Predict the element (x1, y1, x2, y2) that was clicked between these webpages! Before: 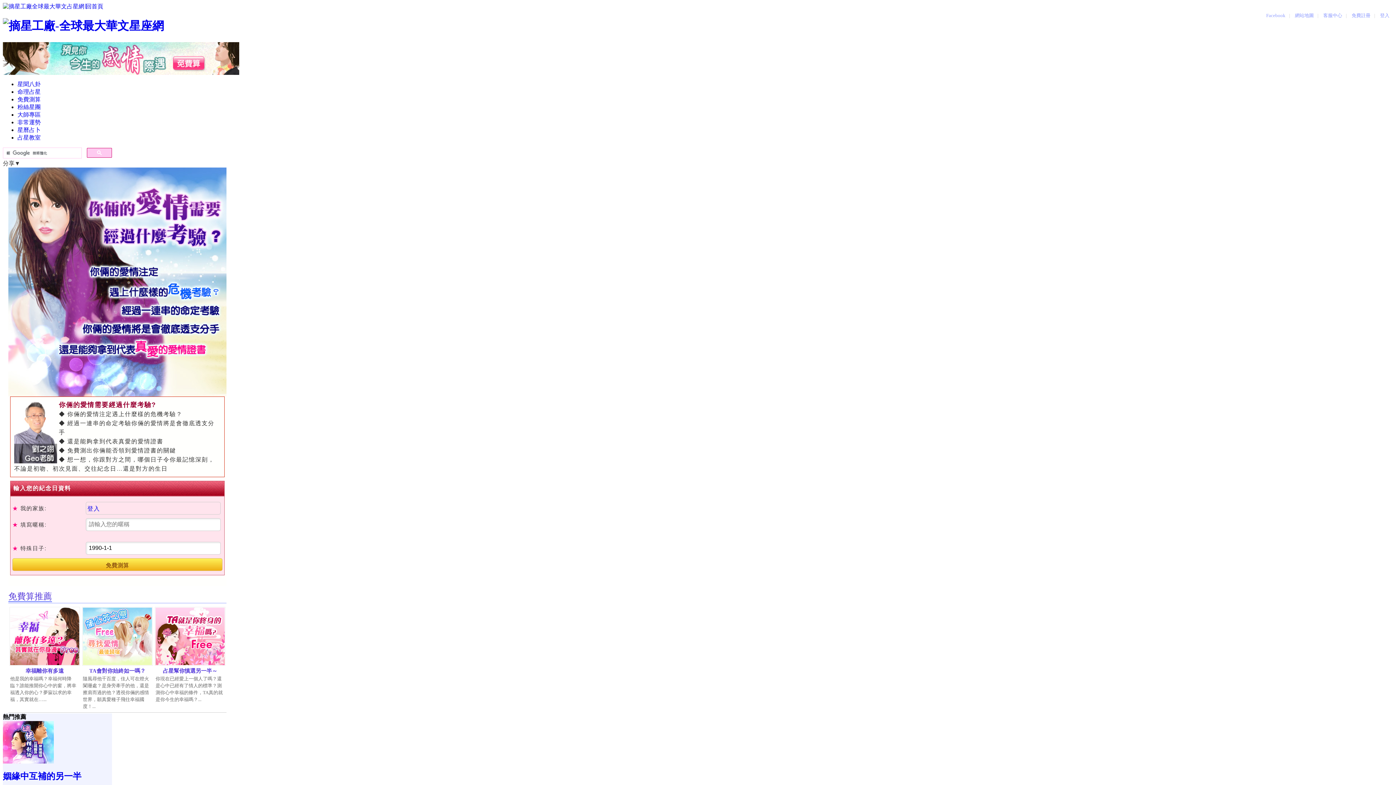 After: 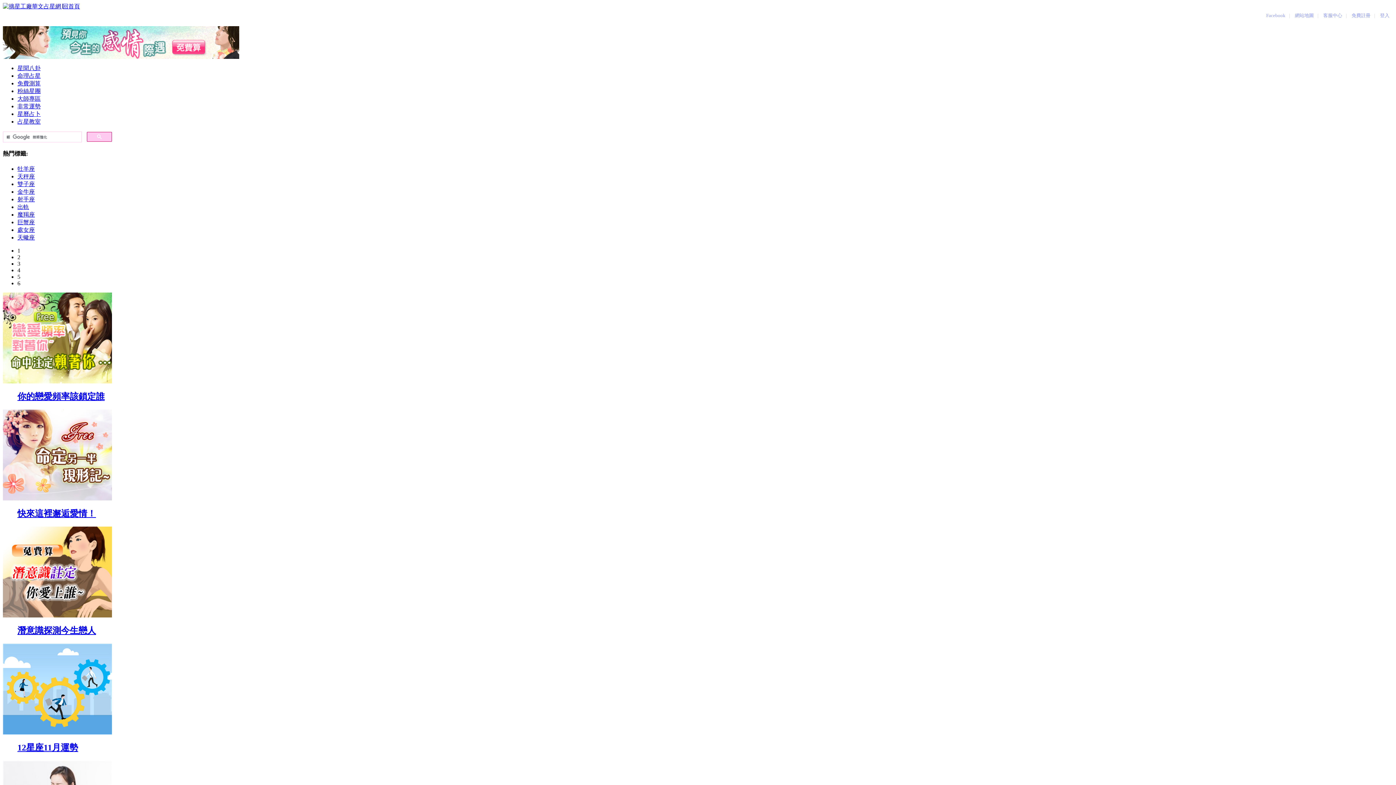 Action: bbox: (2, 19, 164, 32)